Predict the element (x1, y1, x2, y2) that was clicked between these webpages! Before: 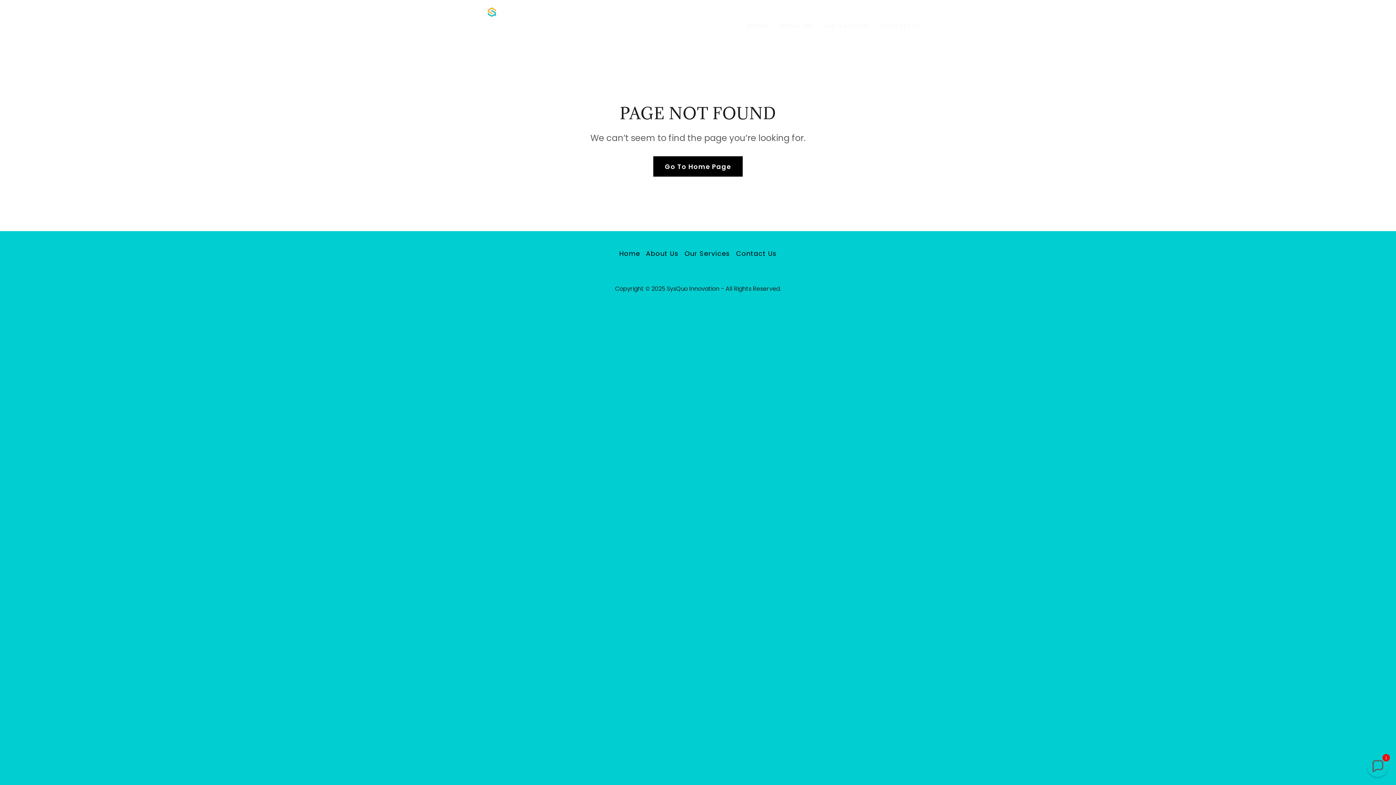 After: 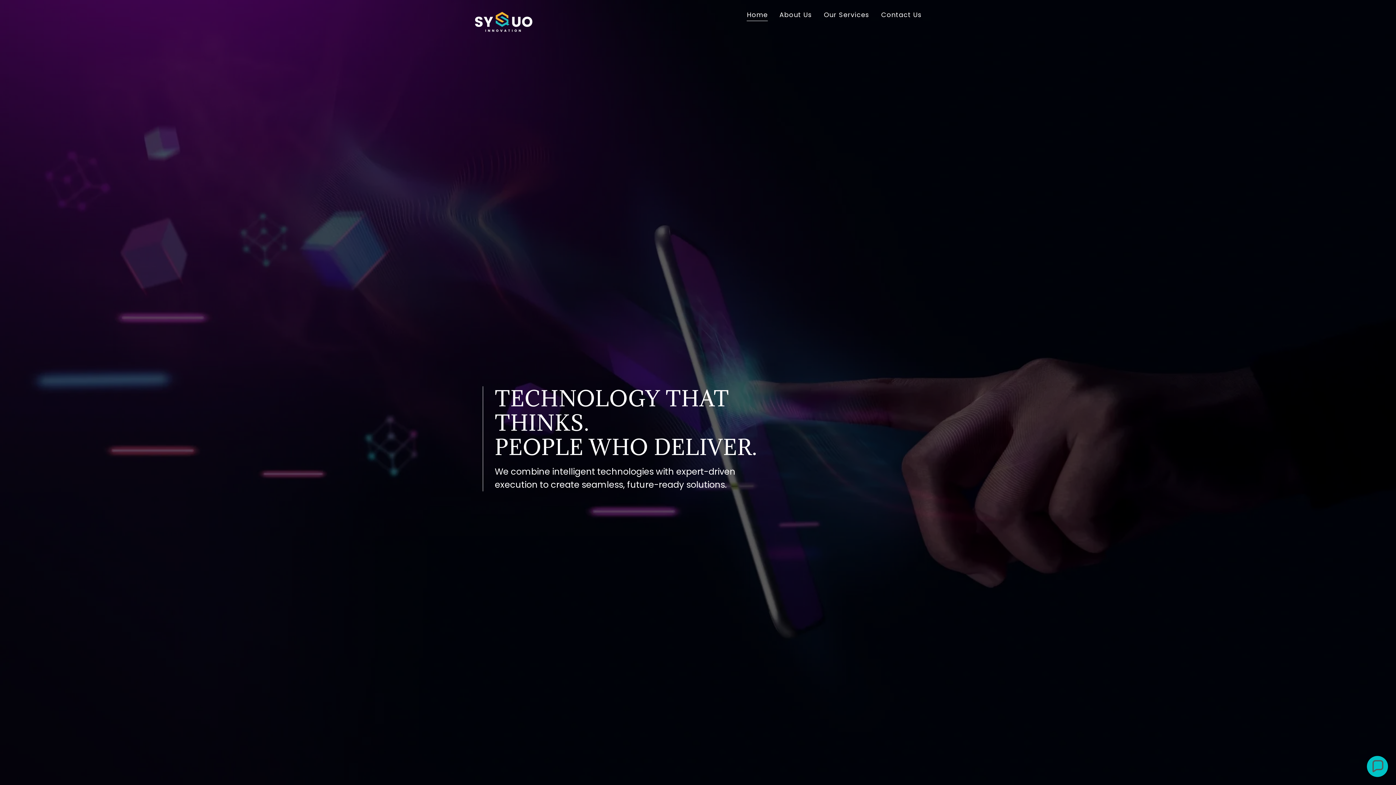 Action: bbox: (474, 19, 512, 28)